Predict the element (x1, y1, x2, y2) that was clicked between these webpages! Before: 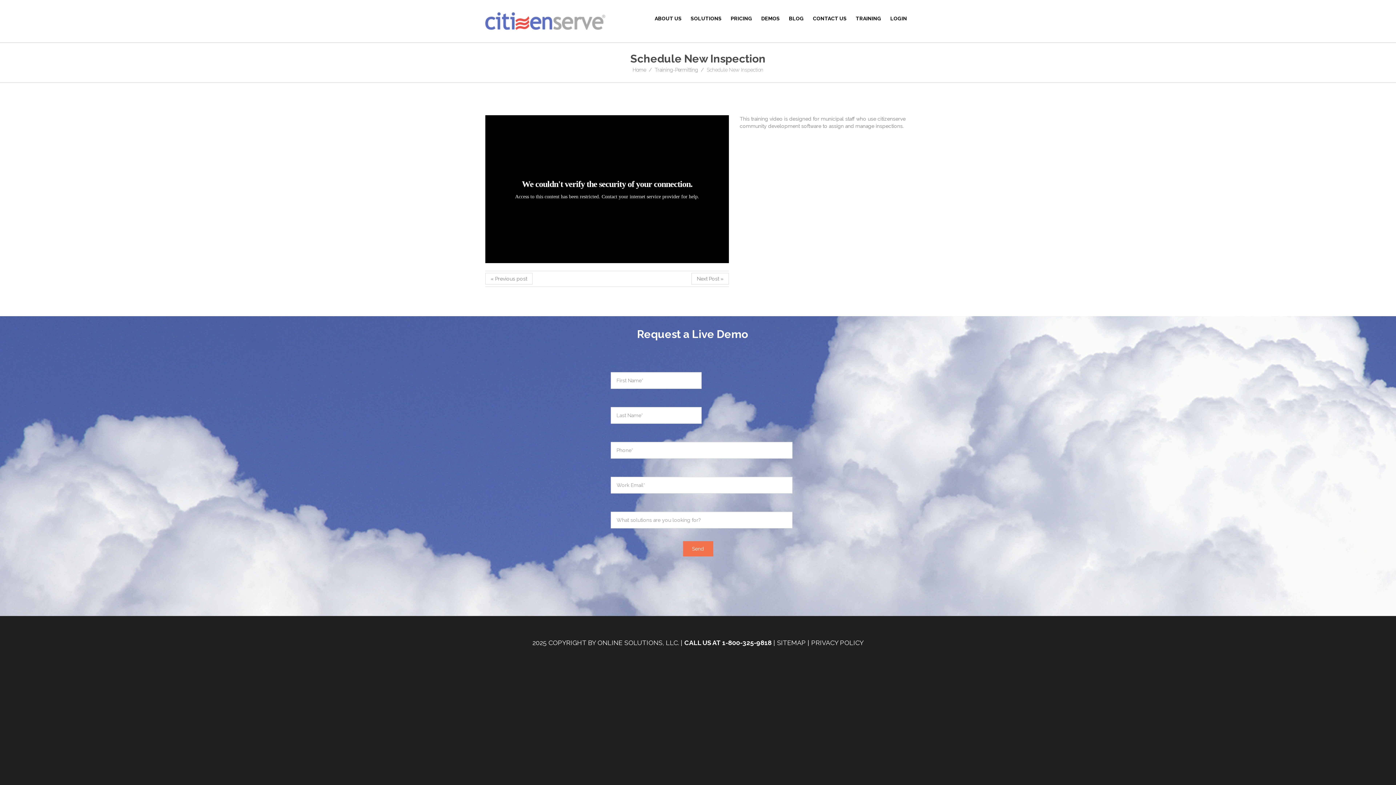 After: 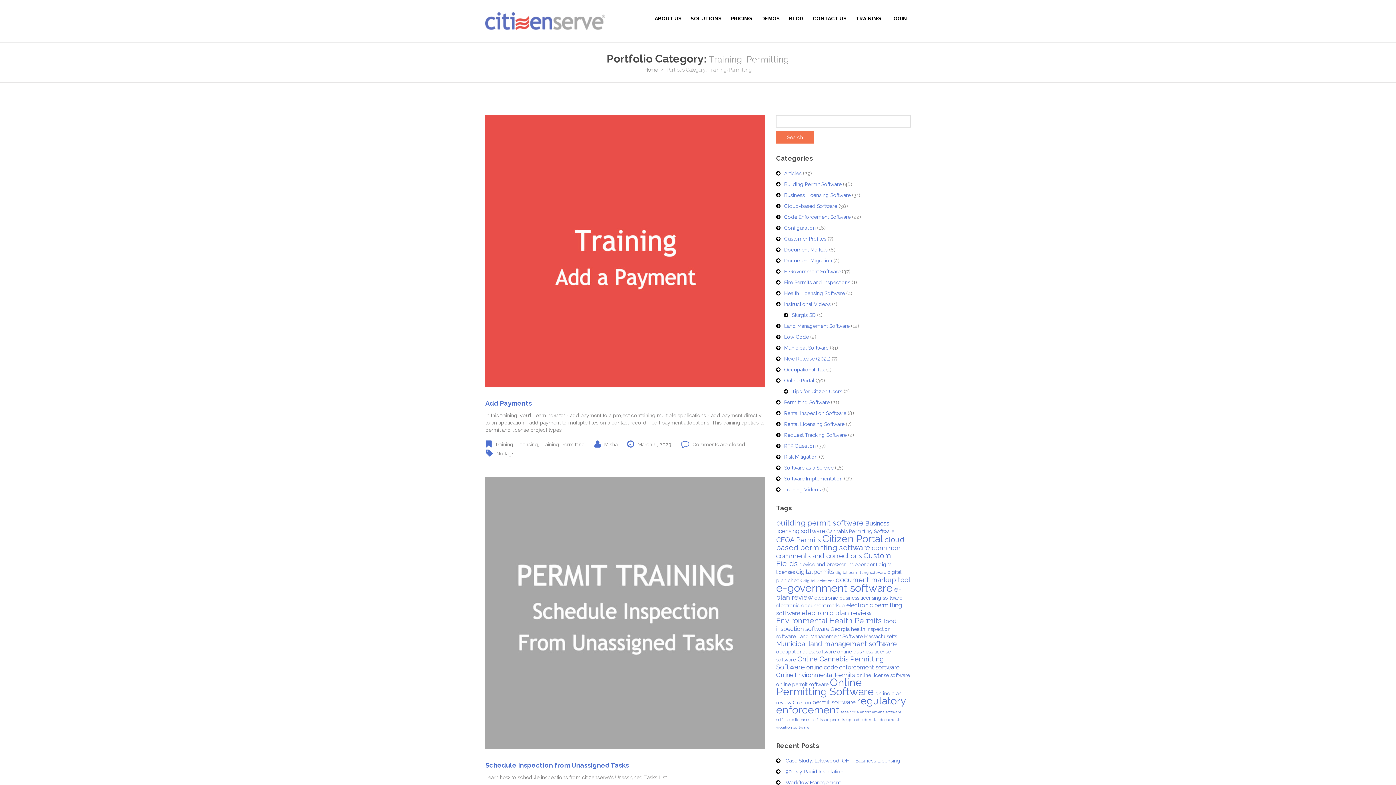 Action: label: Training-Permitting bbox: (654, 66, 698, 72)